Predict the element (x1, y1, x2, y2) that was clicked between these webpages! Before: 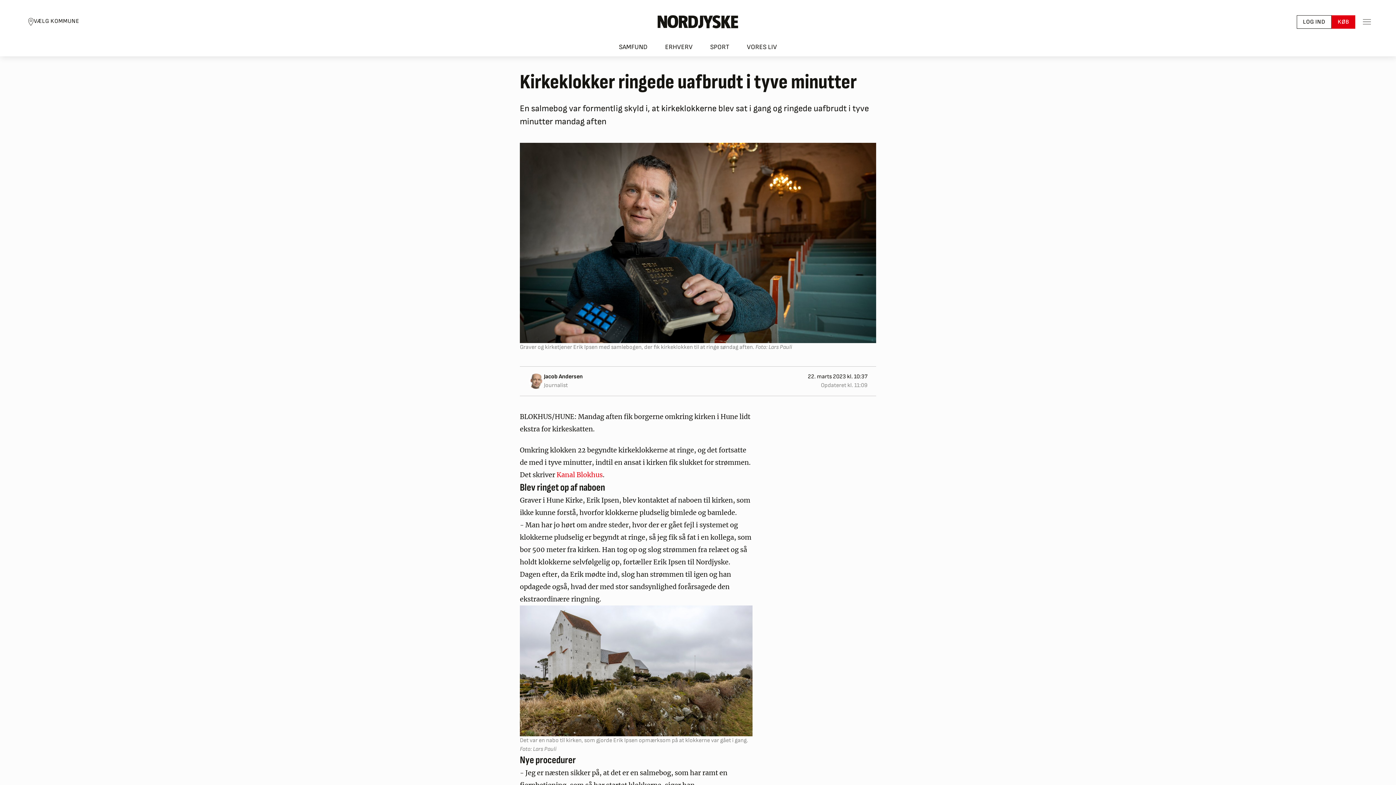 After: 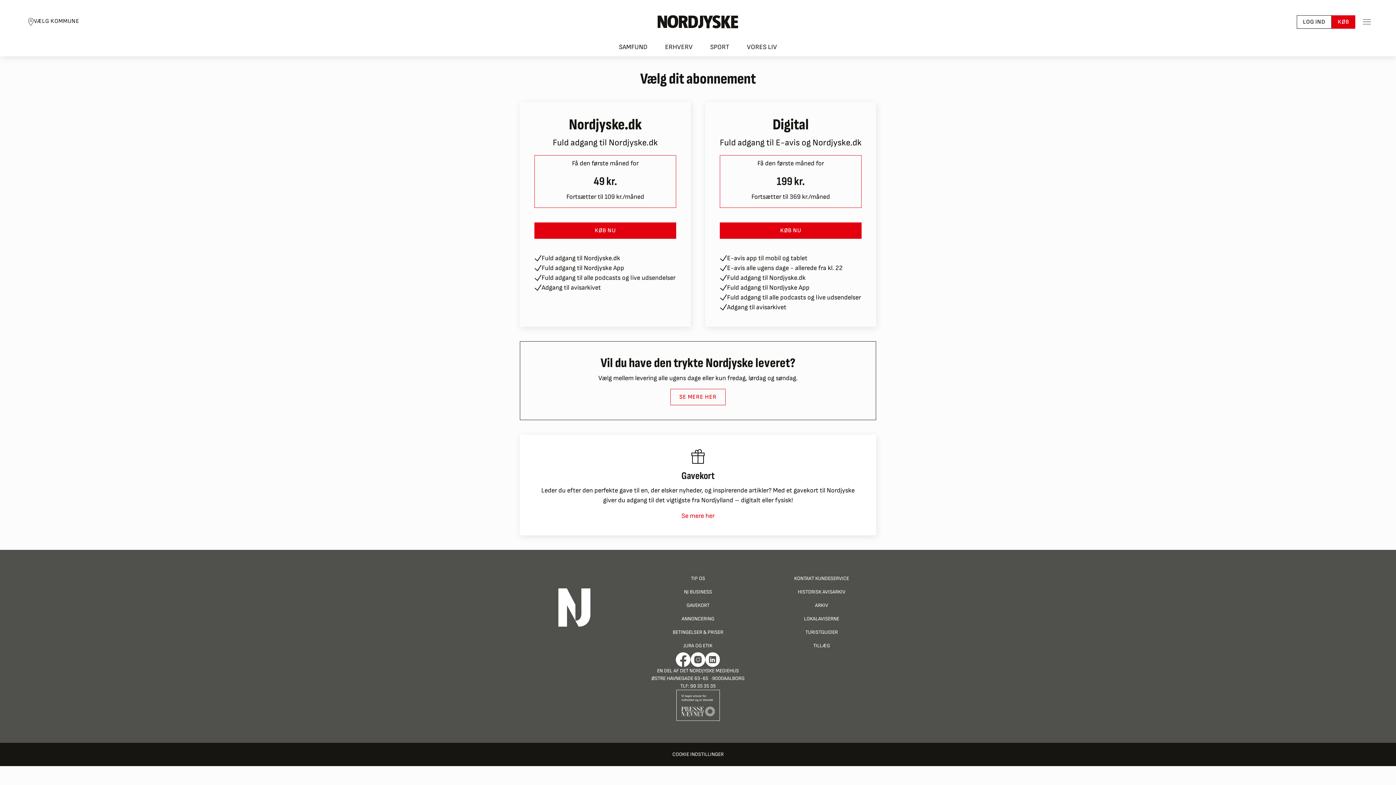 Action: label: KØB bbox: (1331, 15, 1355, 28)